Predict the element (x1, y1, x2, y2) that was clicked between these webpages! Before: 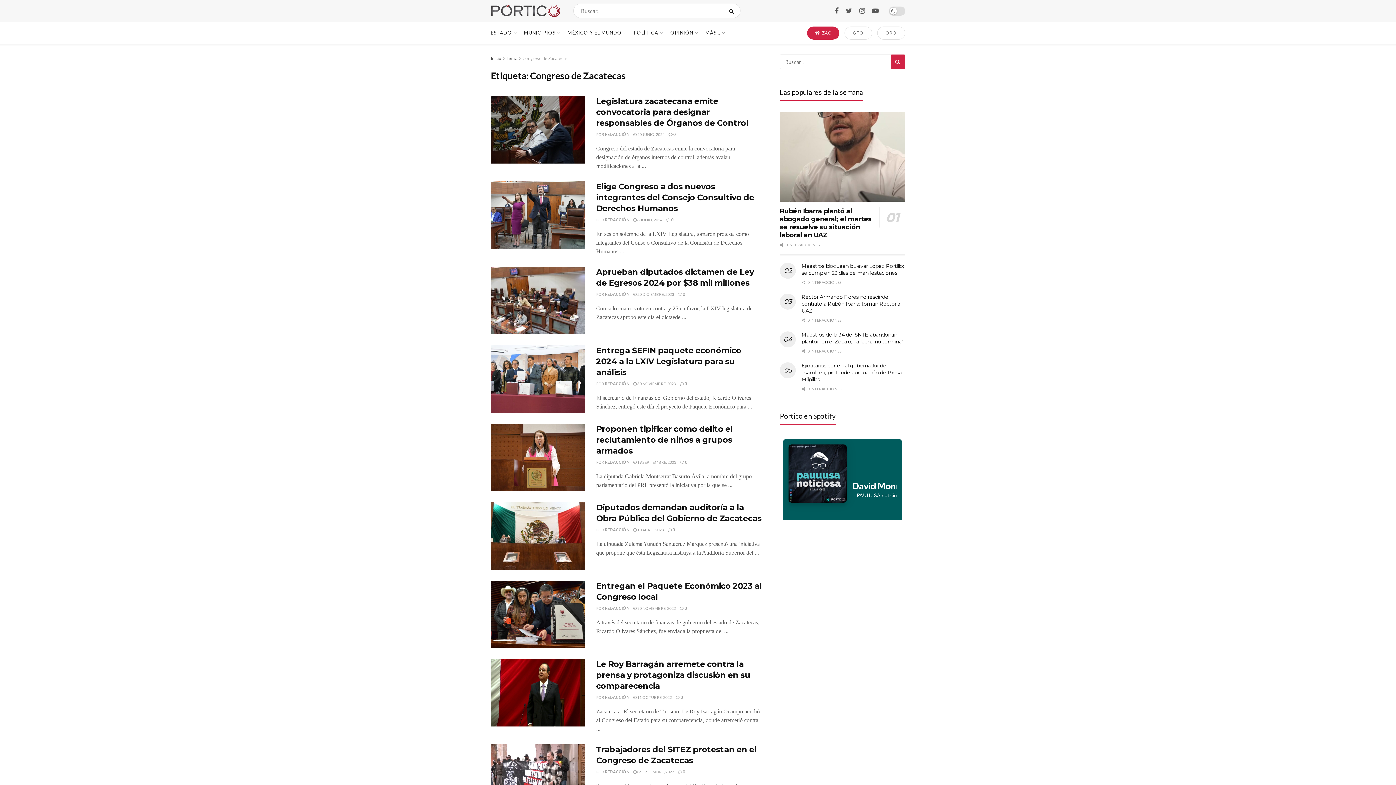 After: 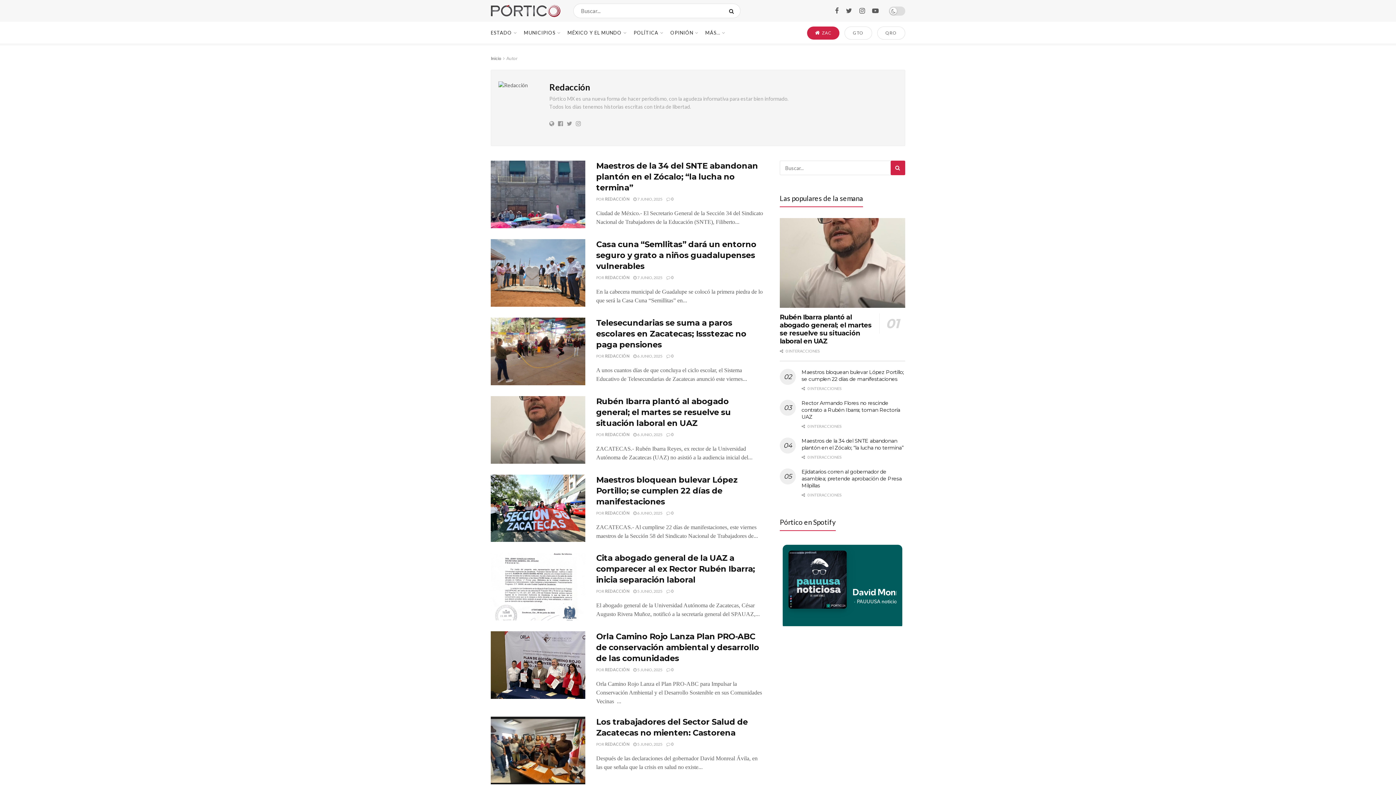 Action: bbox: (605, 527, 629, 532) label: REDACCIÓN